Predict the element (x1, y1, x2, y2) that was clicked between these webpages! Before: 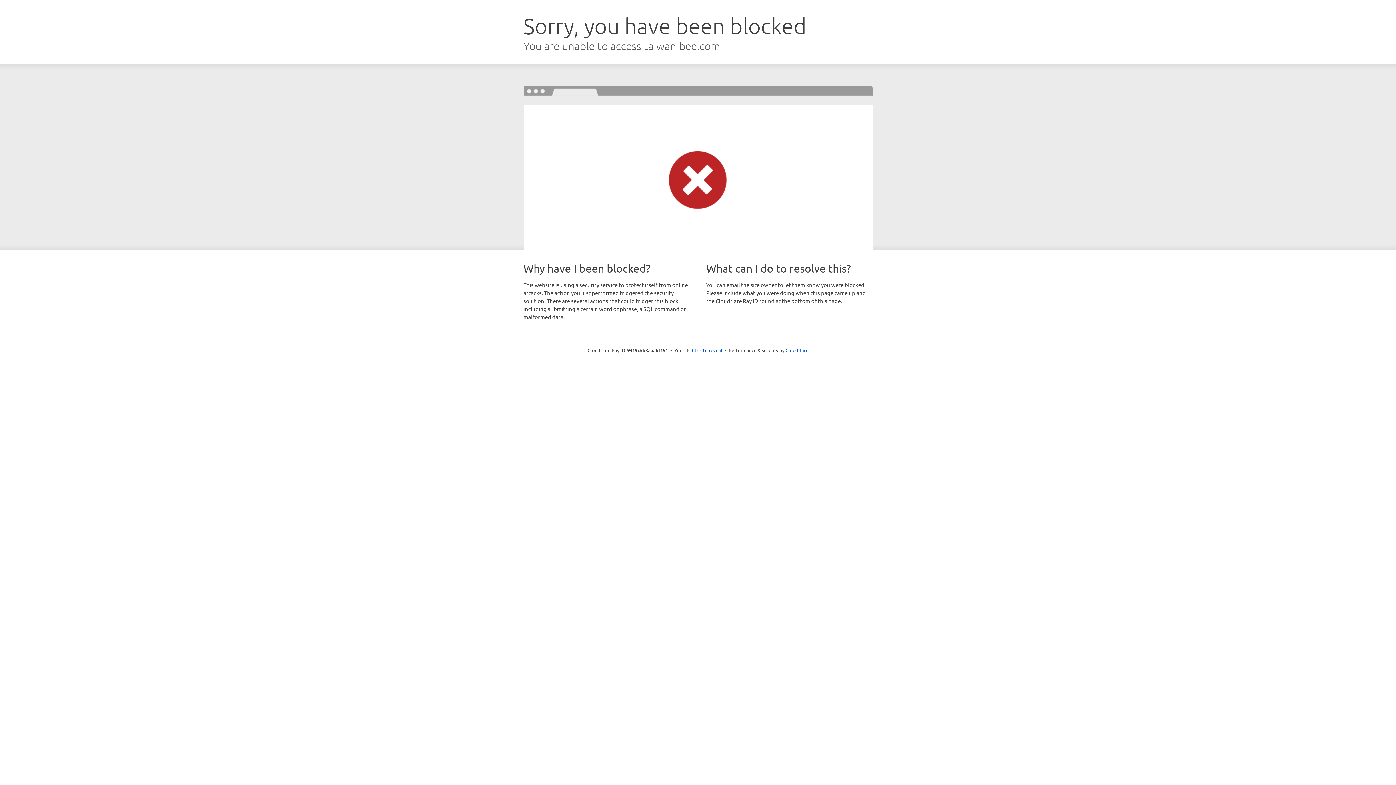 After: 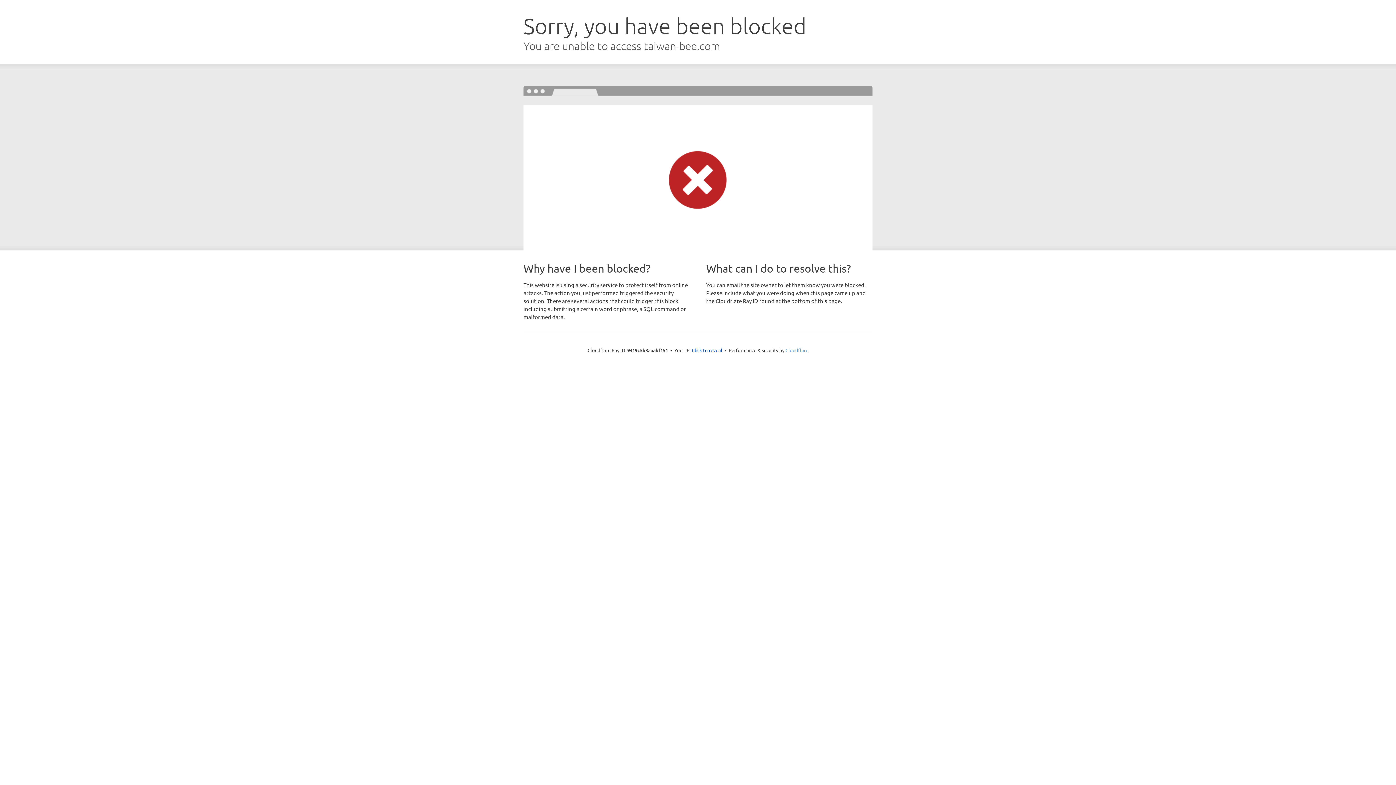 Action: bbox: (785, 347, 808, 353) label: Cloudflare